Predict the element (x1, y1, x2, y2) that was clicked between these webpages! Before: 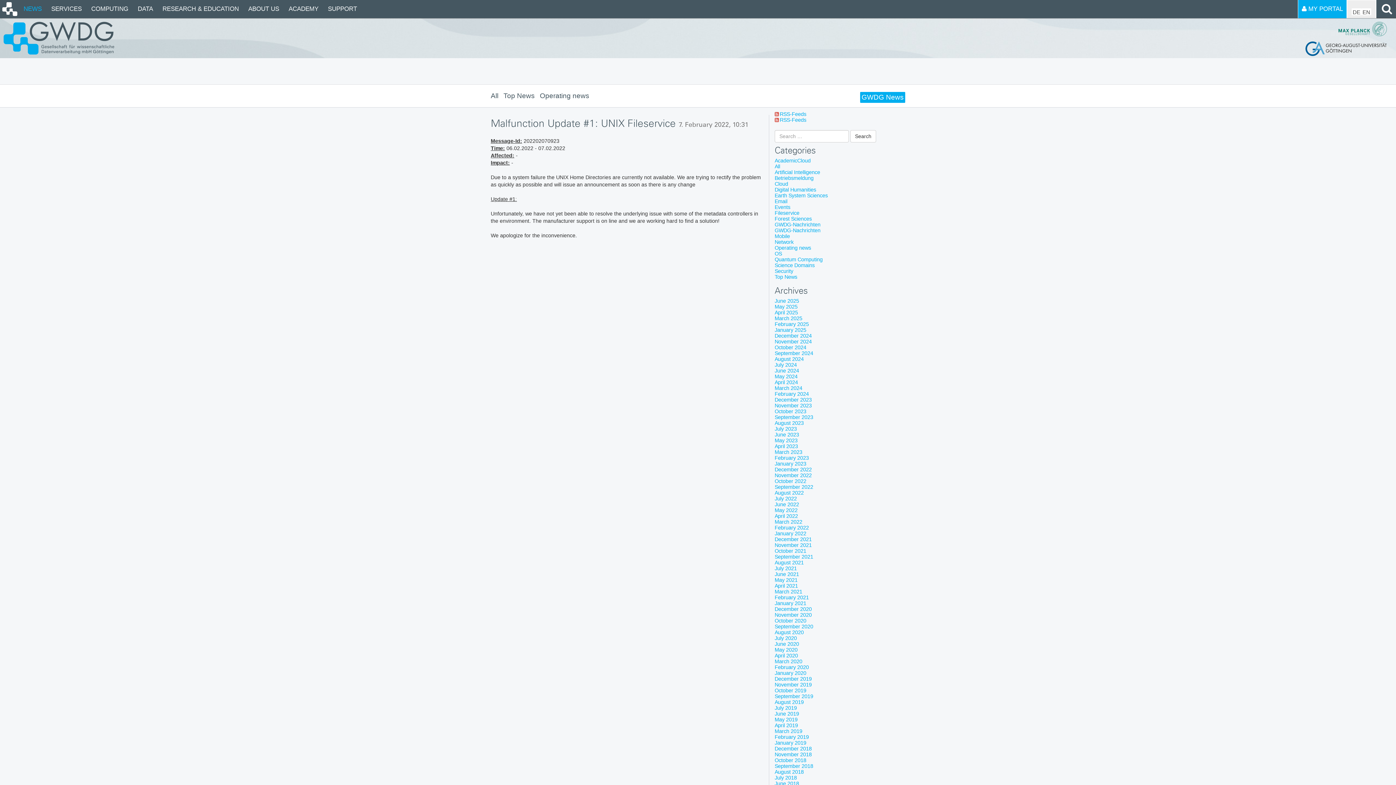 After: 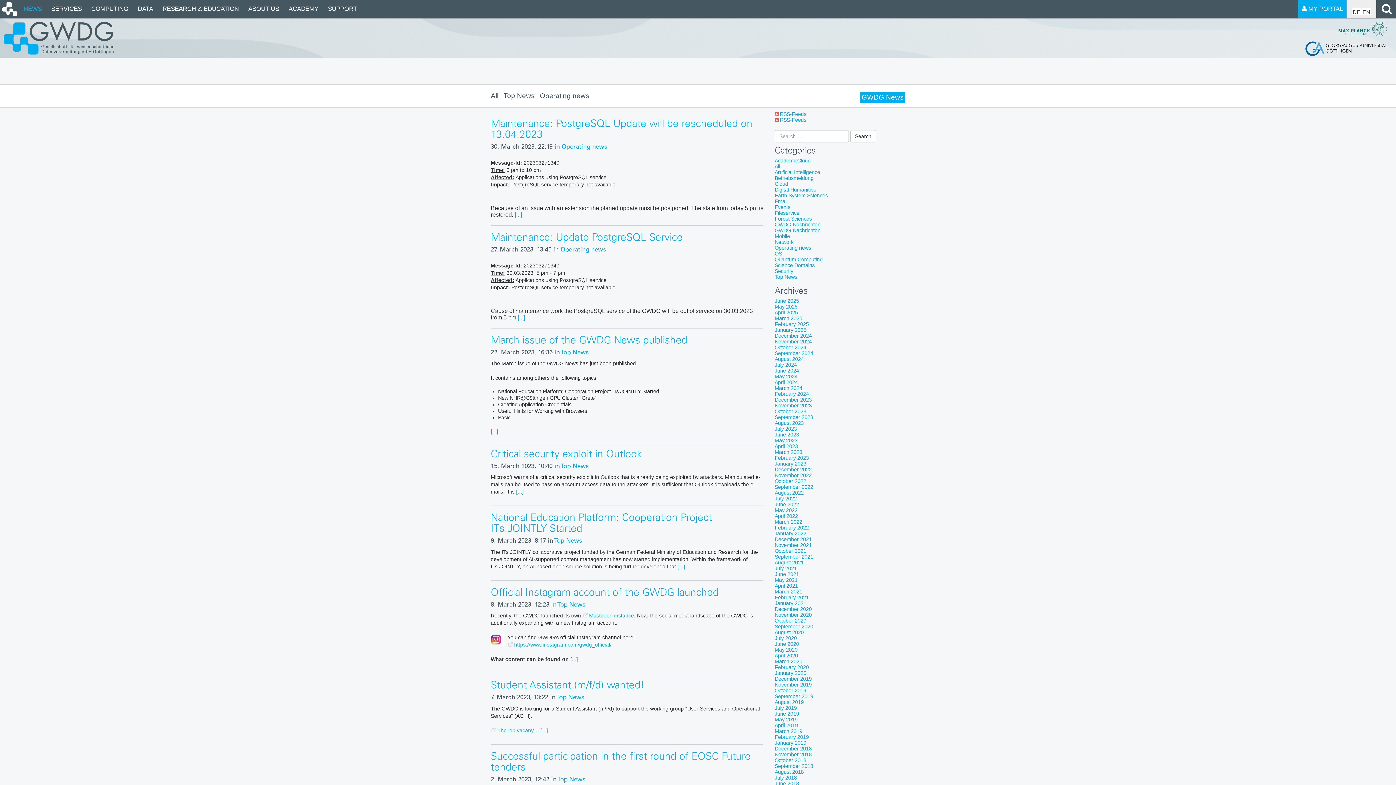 Action: label: March 2023 bbox: (774, 449, 802, 455)